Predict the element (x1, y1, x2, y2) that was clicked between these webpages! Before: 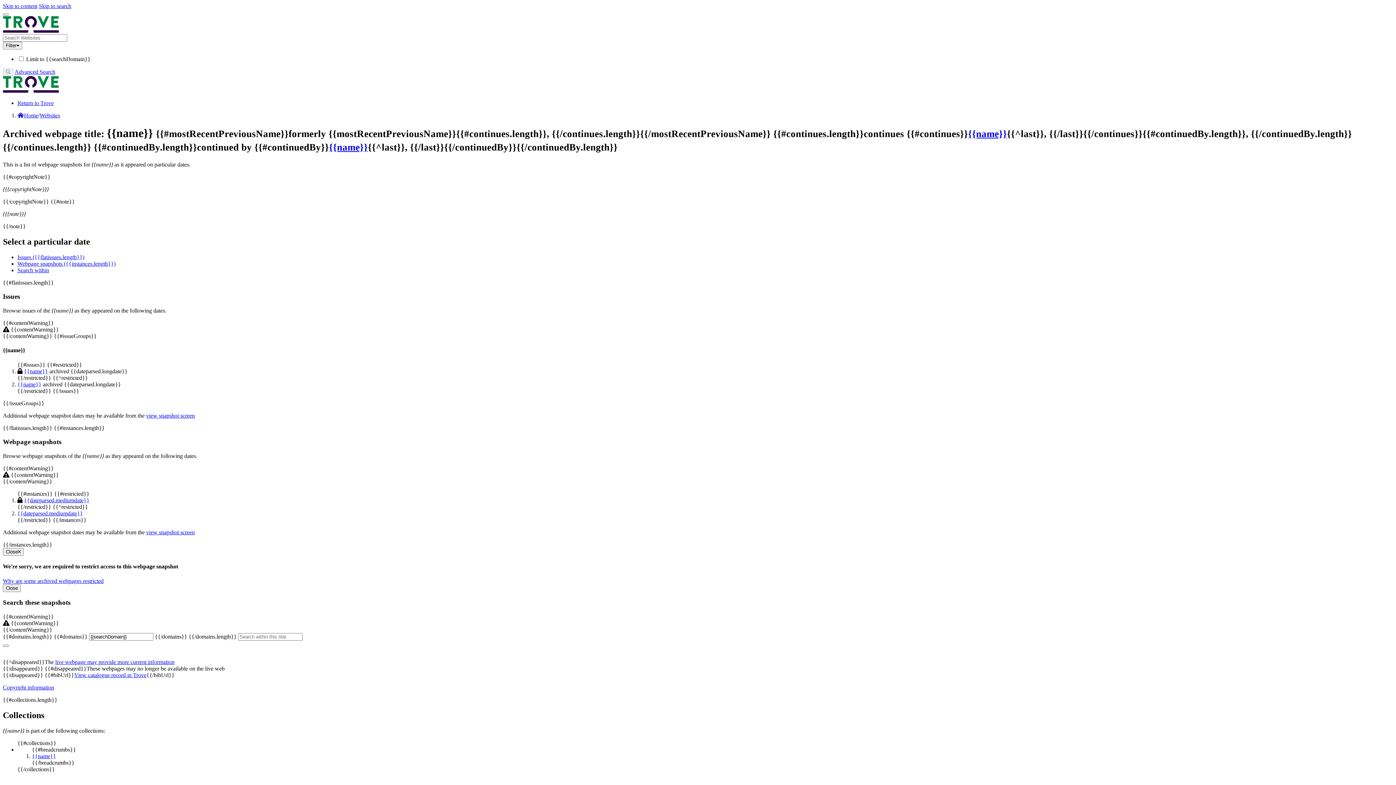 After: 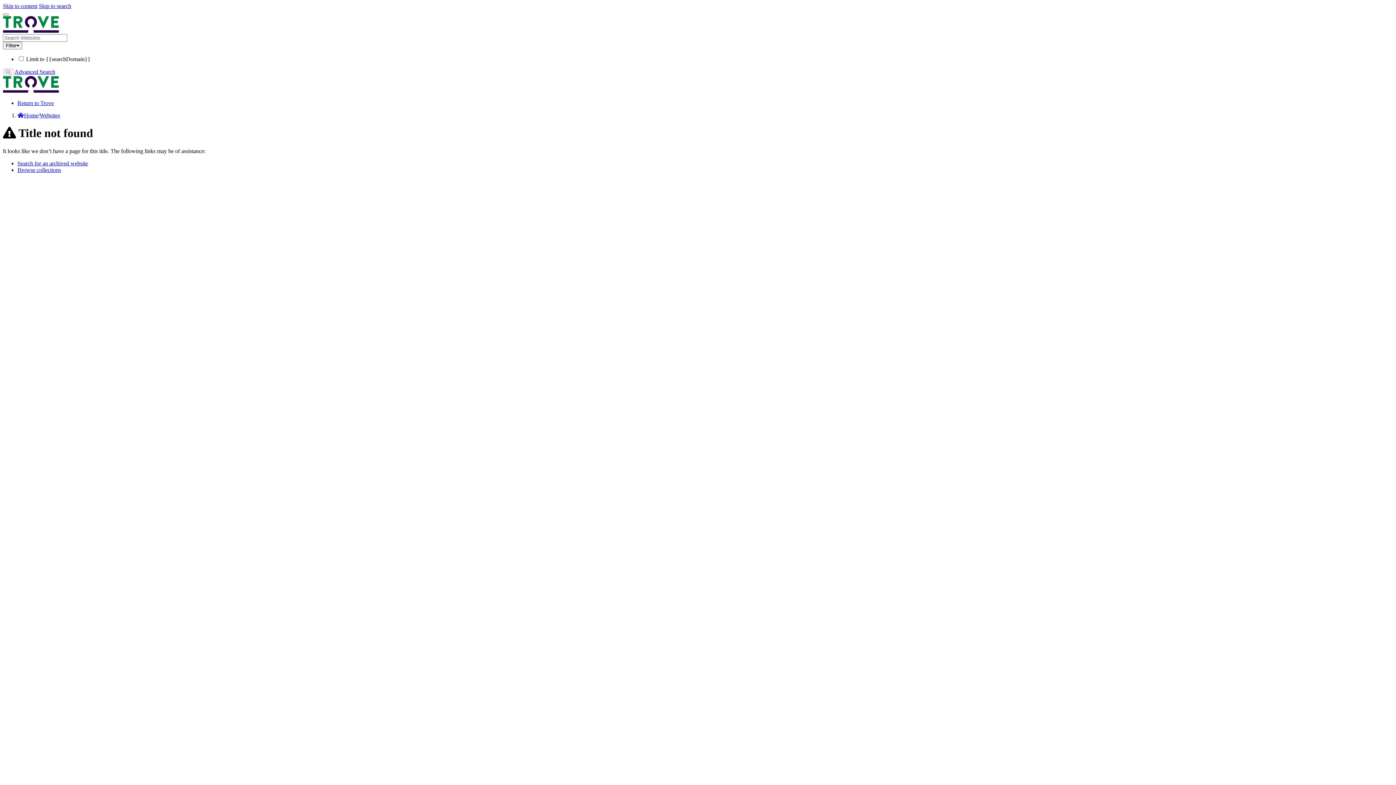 Action: label: {{dateparsed.mediumdate}} bbox: (17, 510, 82, 516)